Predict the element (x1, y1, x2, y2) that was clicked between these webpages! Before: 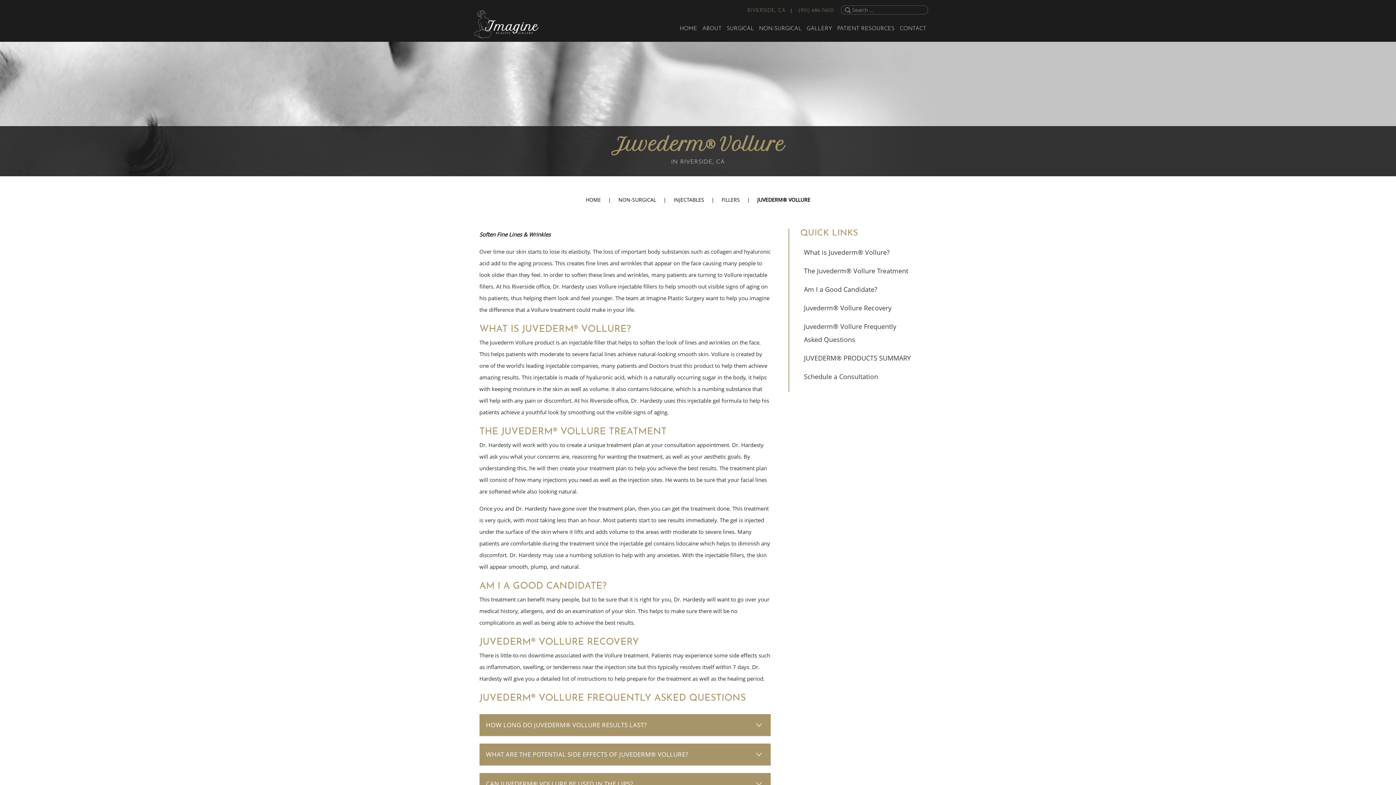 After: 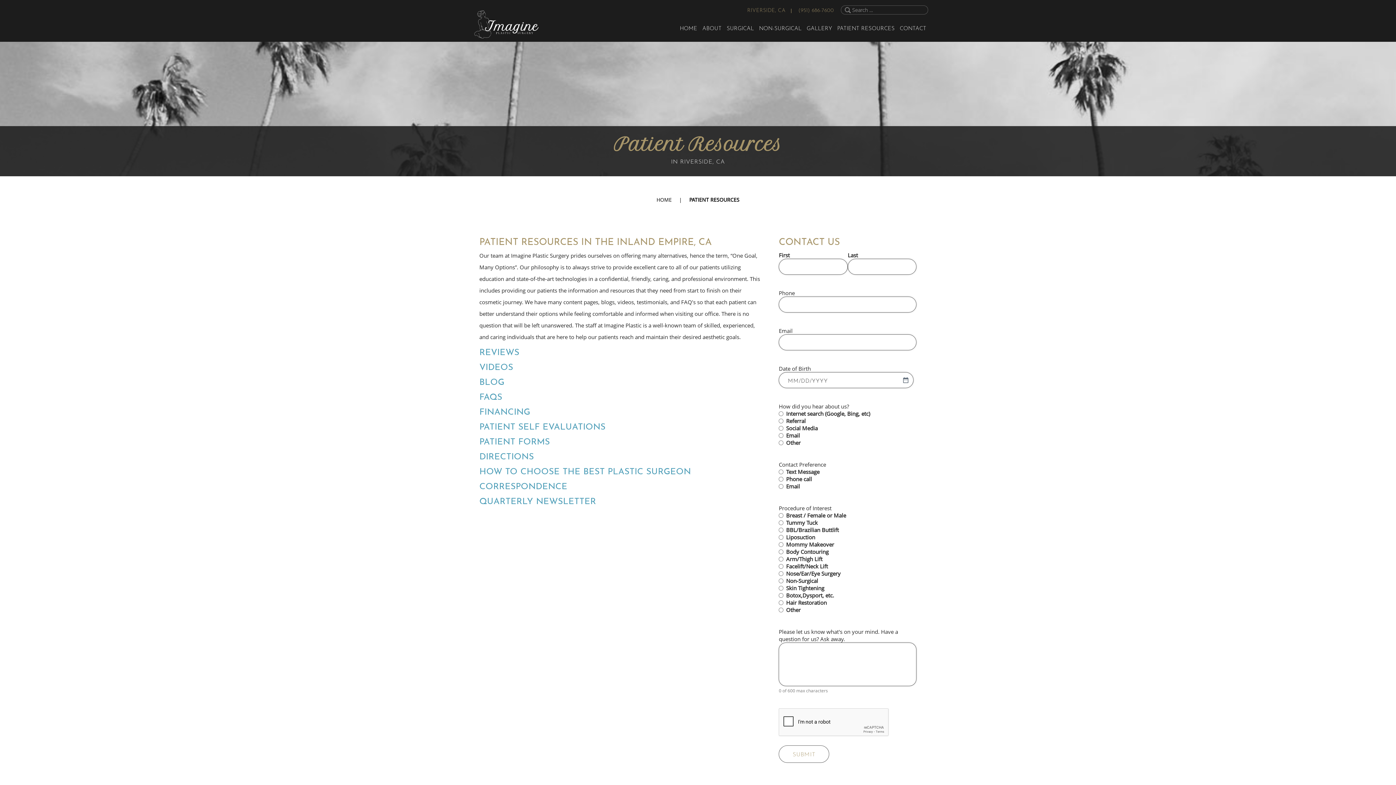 Action: bbox: (835, 23, 896, 34) label: PATIENT RESOURCES